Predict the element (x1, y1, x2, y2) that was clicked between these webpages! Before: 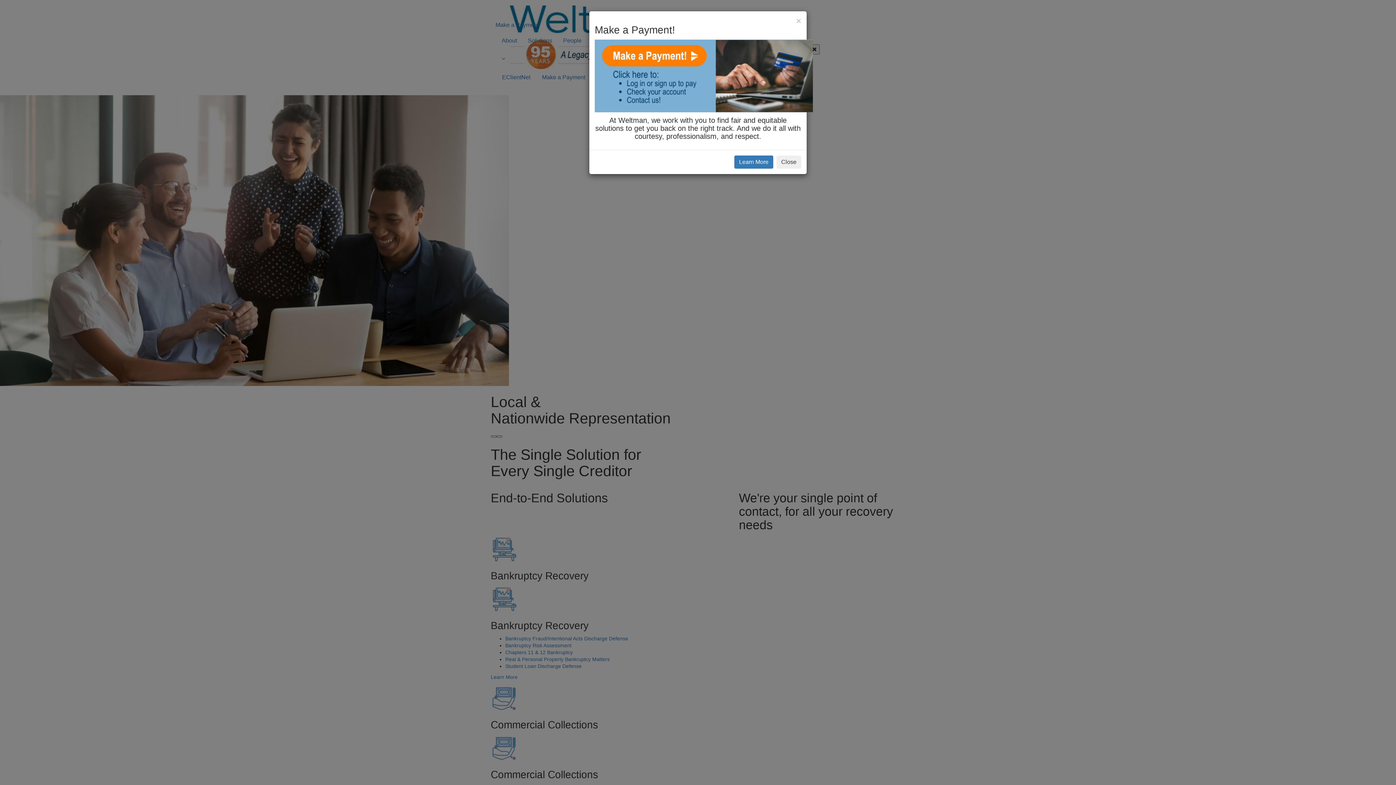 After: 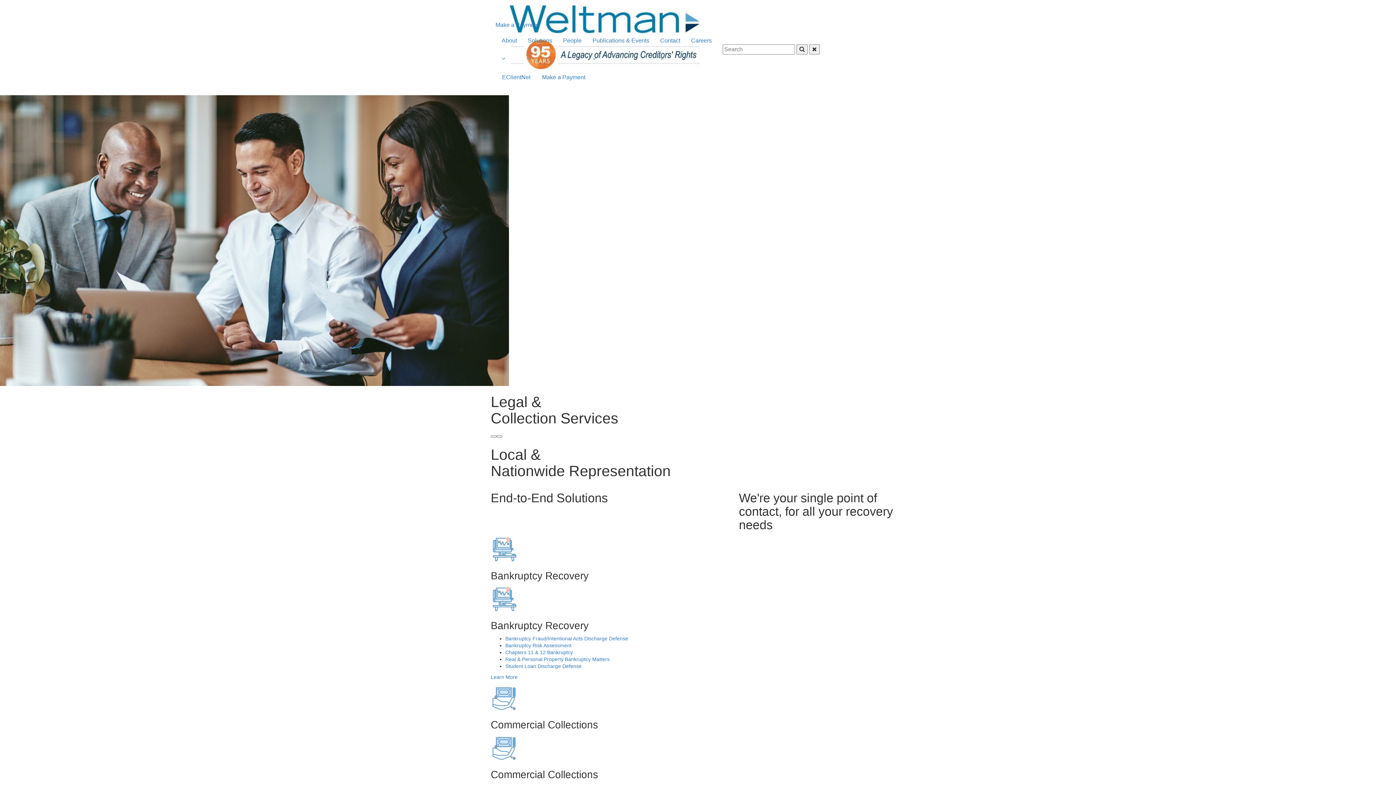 Action: label: Close bbox: (776, 155, 801, 168)